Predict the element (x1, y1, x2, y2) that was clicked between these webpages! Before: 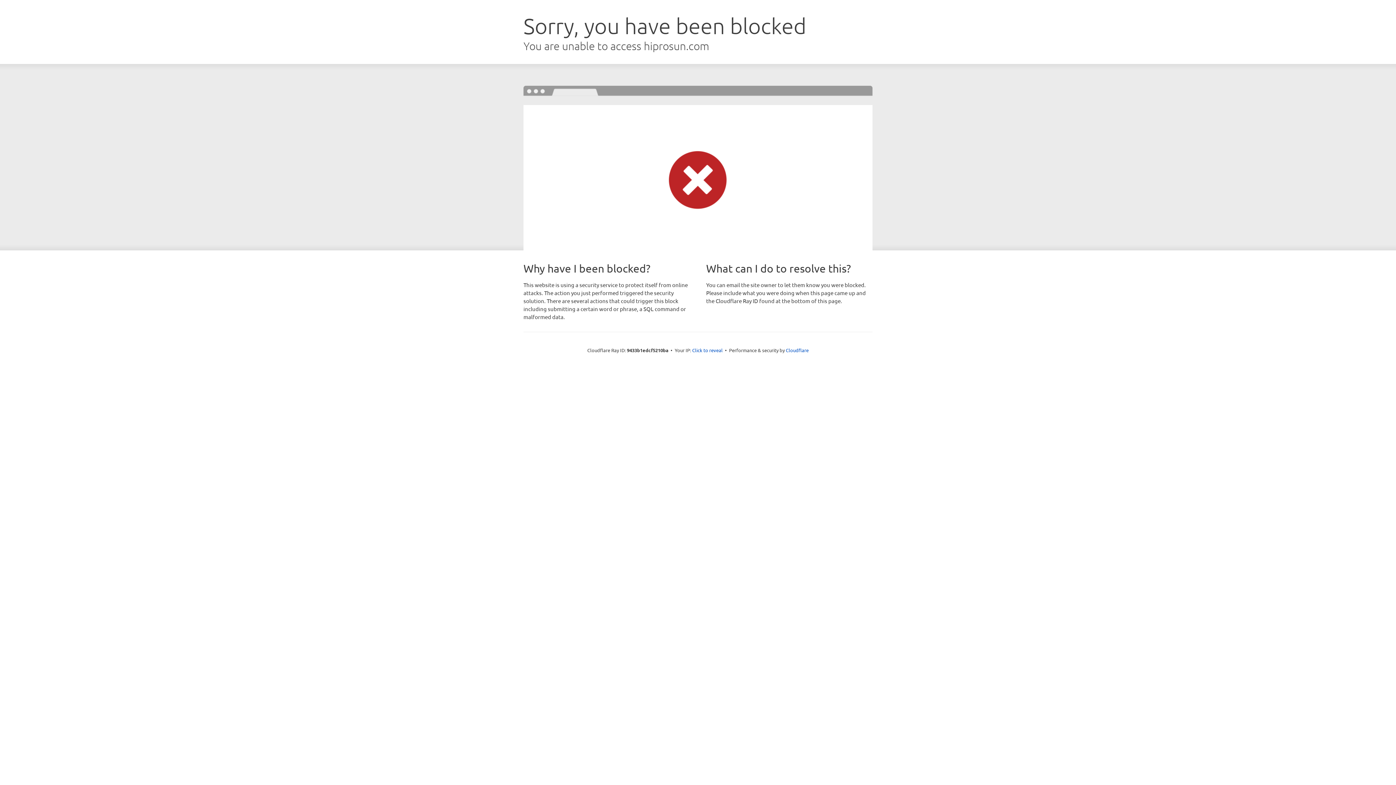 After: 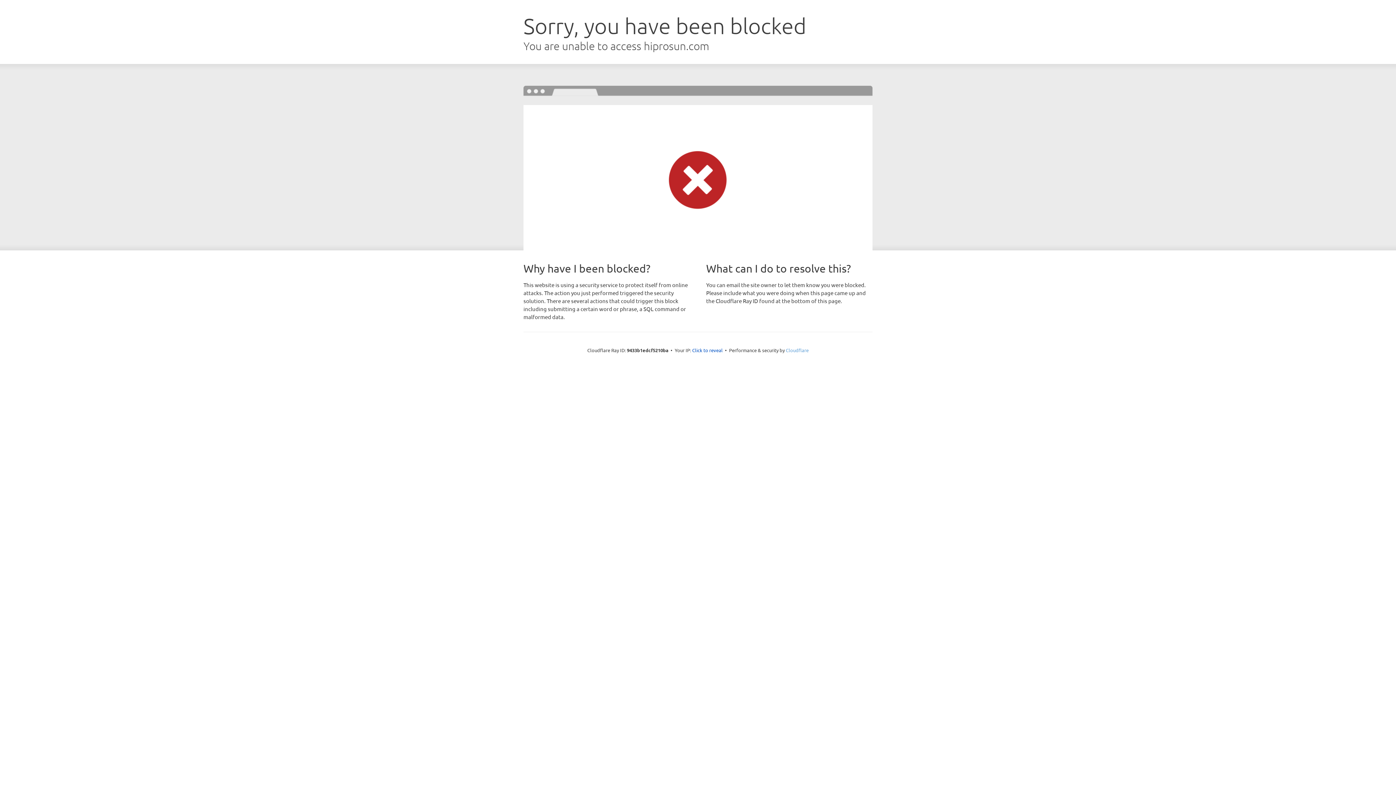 Action: bbox: (786, 347, 808, 353) label: Cloudflare